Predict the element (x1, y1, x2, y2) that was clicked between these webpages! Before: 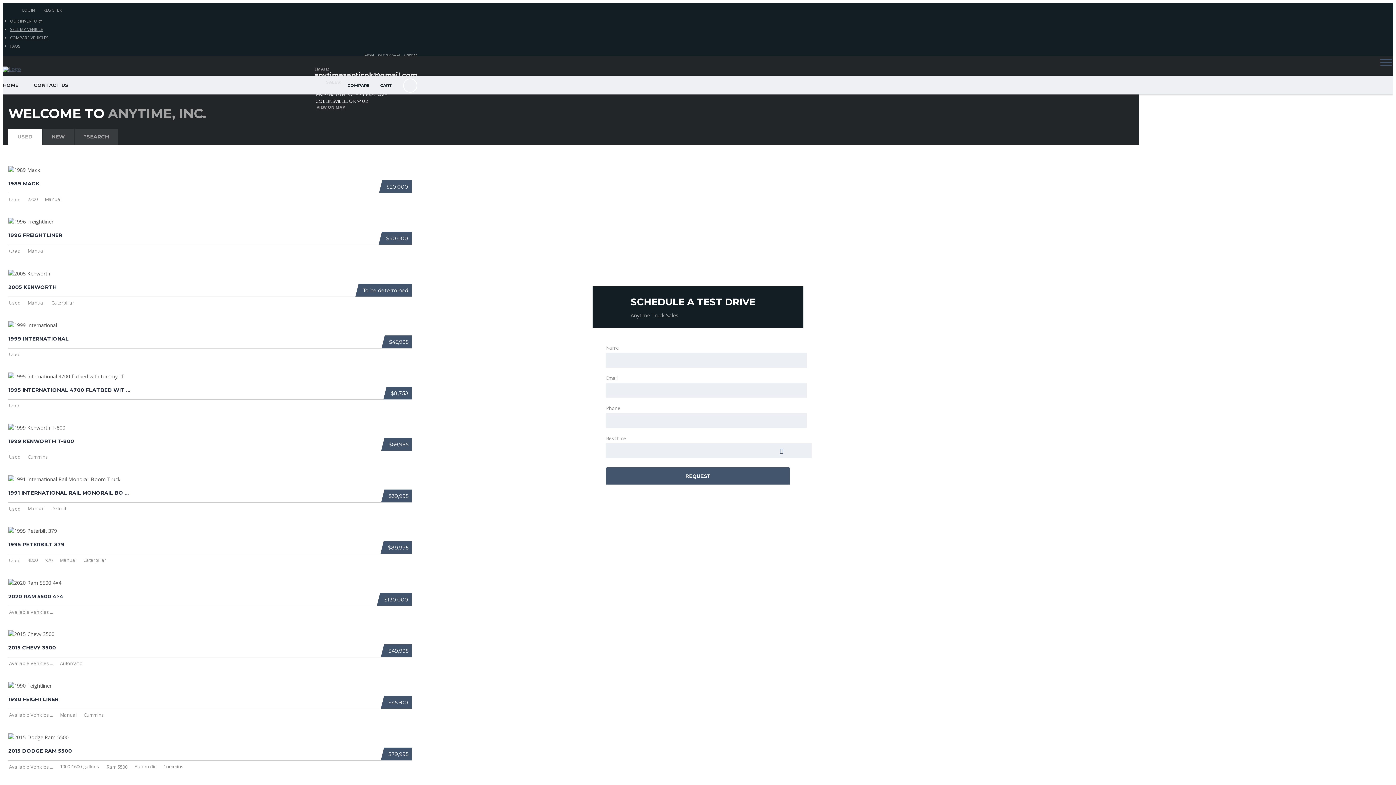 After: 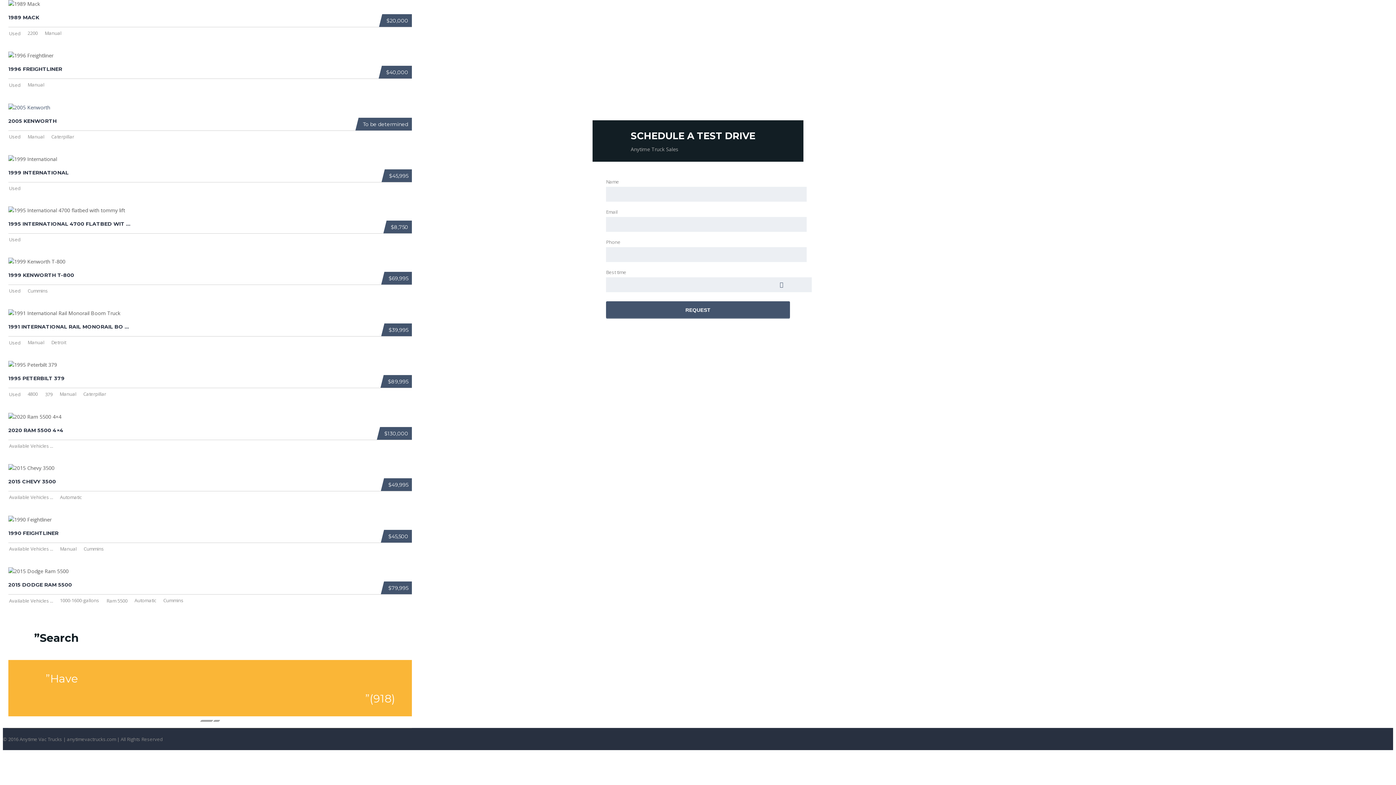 Action: label: USED bbox: (8, 128, 41, 144)